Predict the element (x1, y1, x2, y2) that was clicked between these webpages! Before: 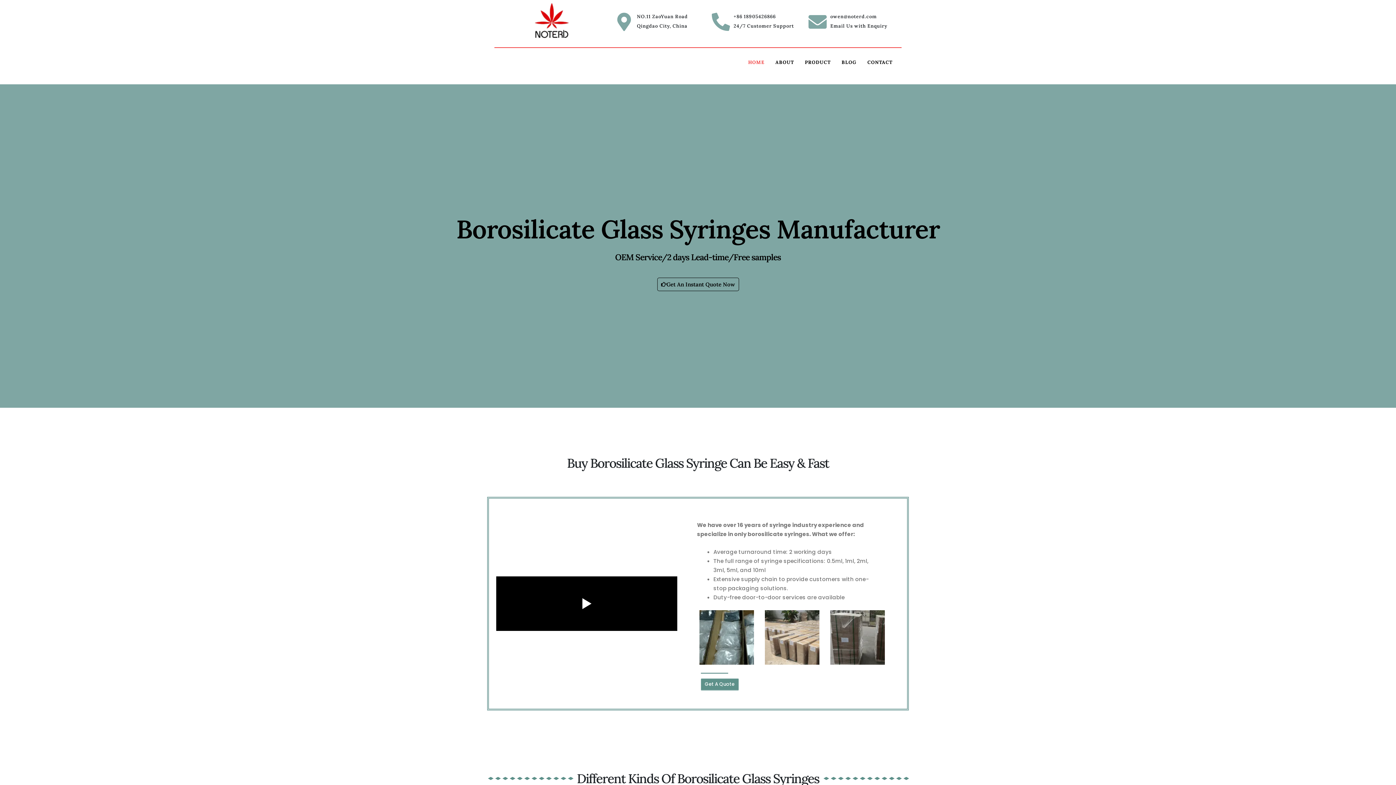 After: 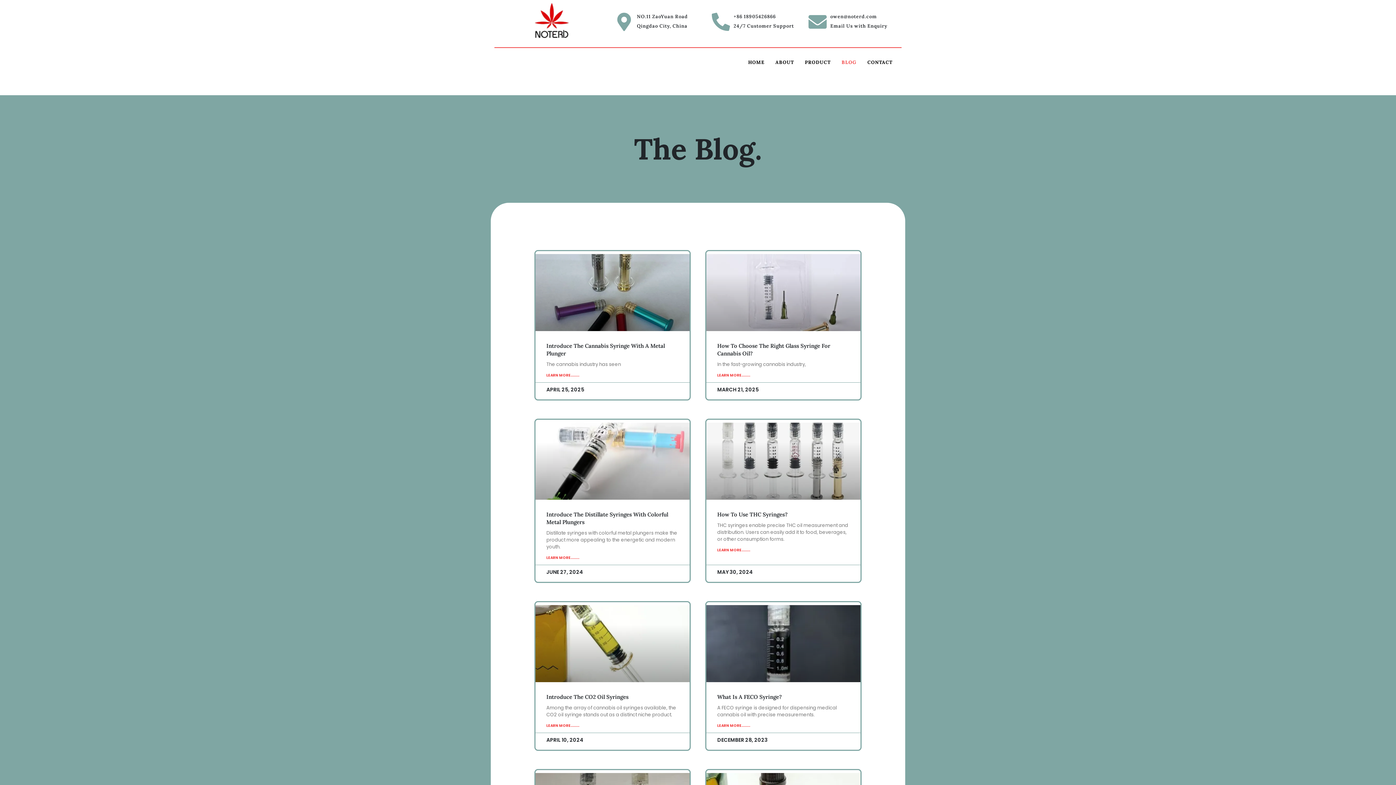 Action: label: BLOG bbox: (836, 55, 862, 69)